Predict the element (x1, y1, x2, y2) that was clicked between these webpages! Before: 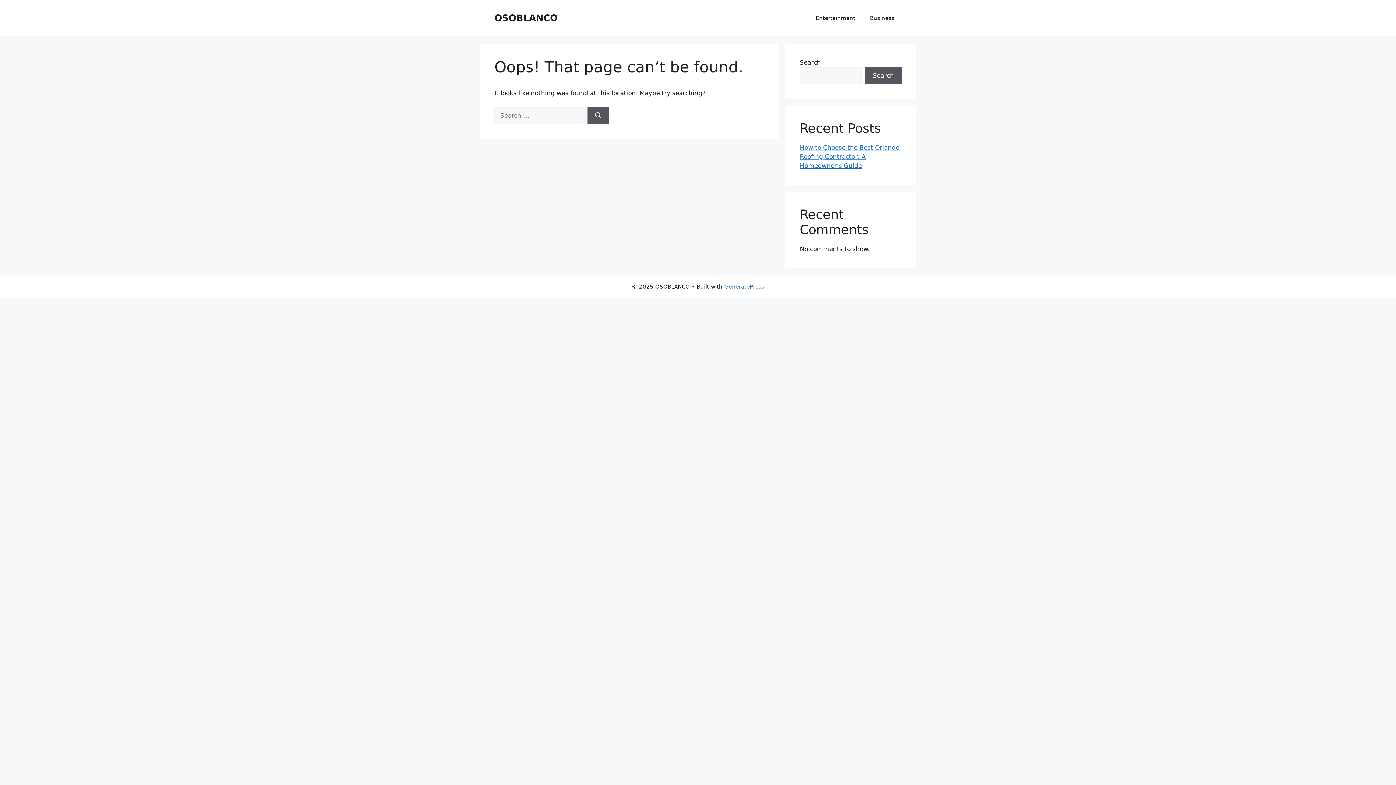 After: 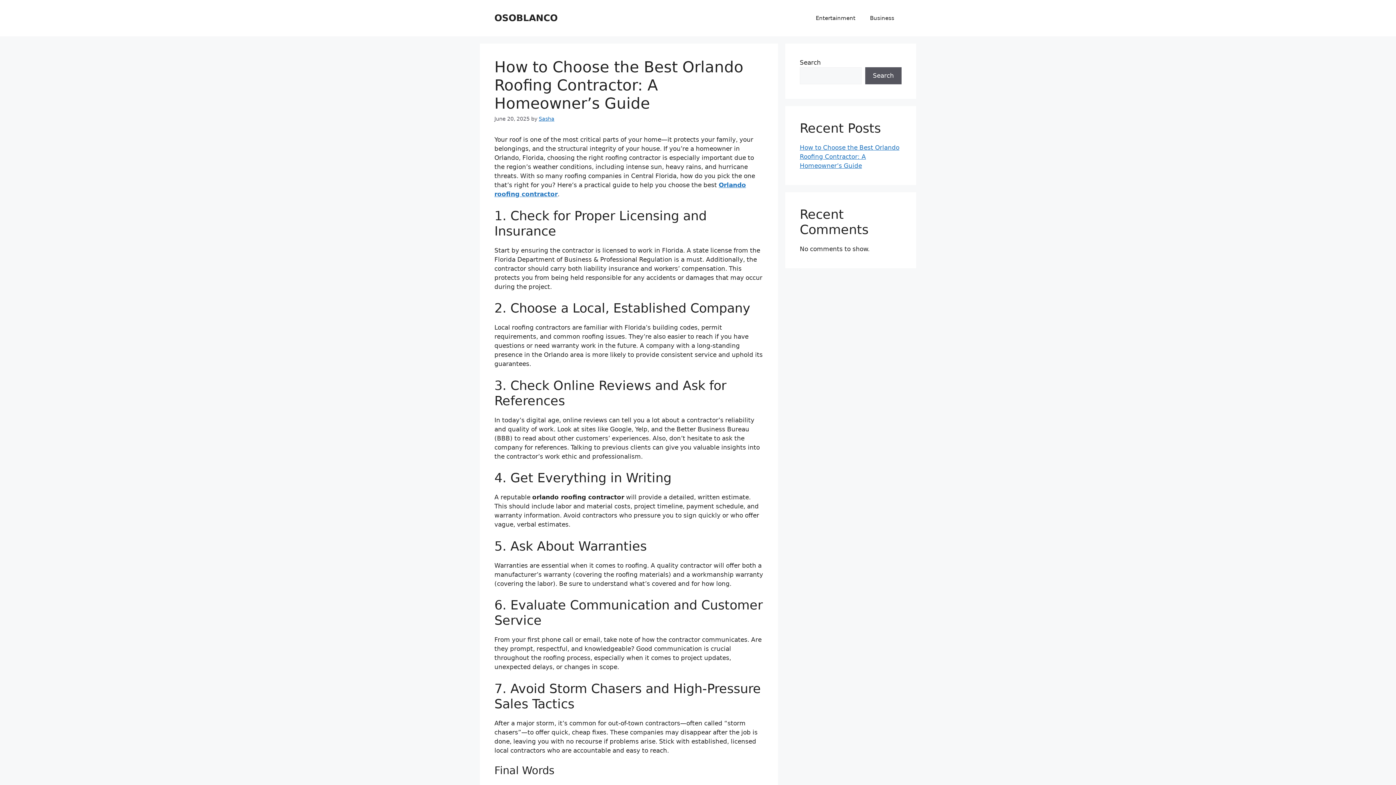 Action: label: How to Choose the Best Orlando Roofing Contractor: A Homeowner’s Guide bbox: (800, 144, 899, 169)